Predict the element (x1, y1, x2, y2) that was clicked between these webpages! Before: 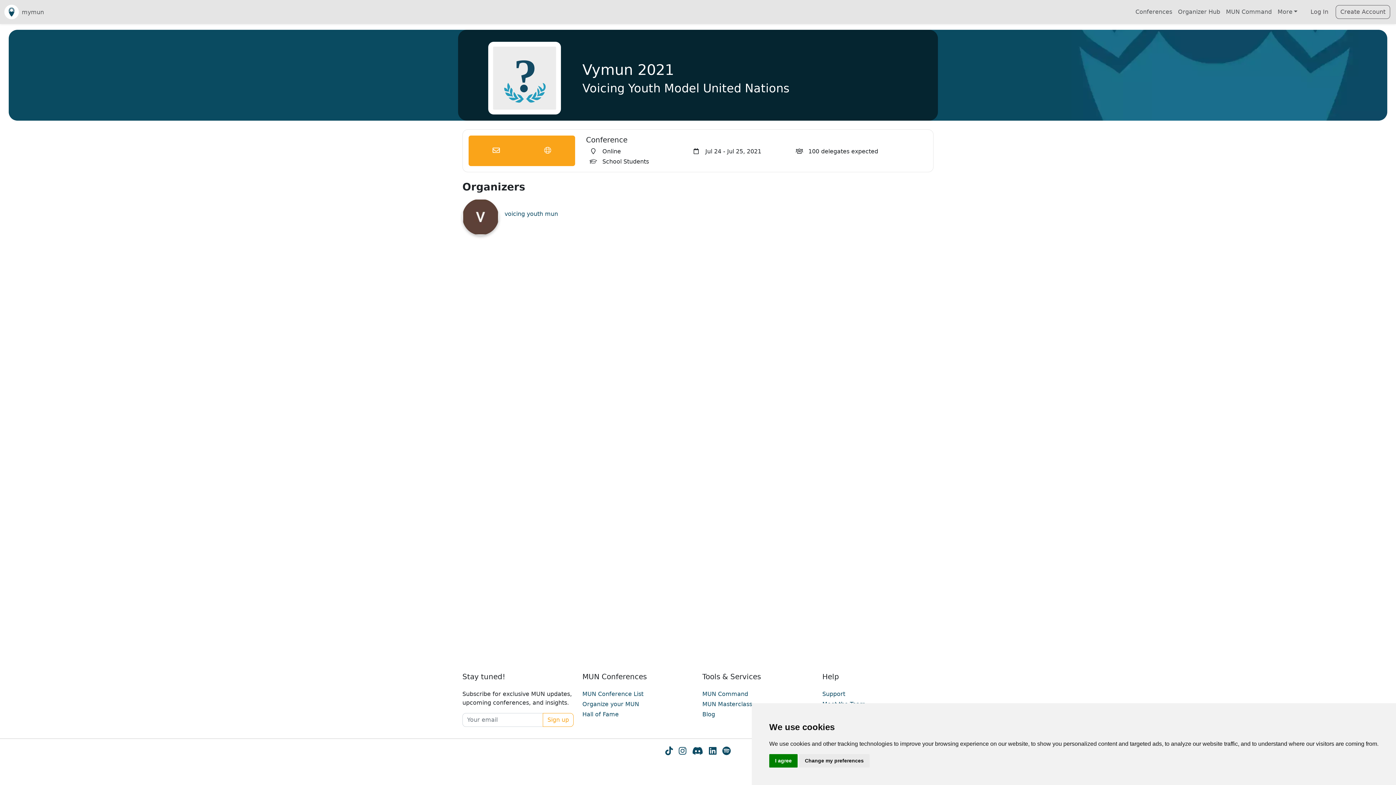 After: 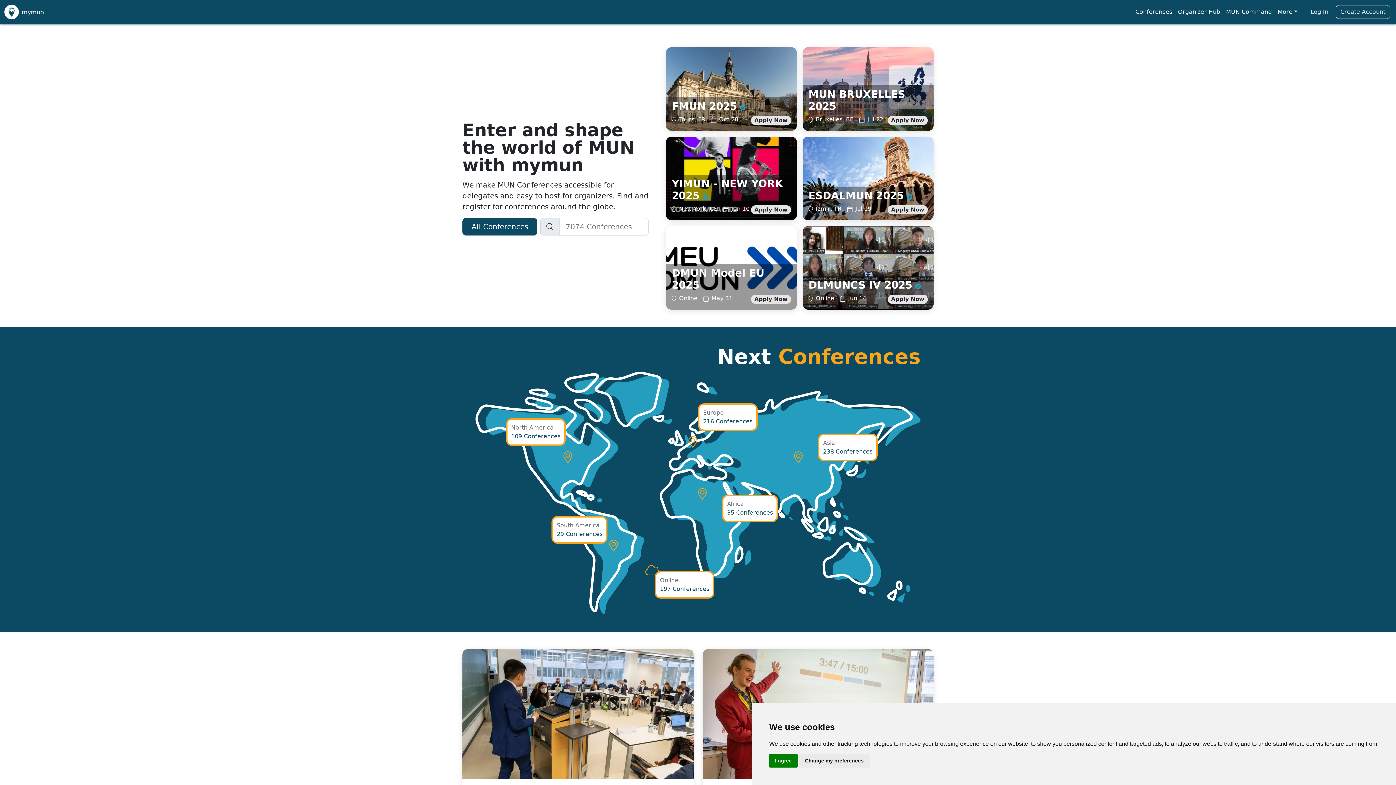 Action: label: mymun bbox: (4, 2, 44, 21)